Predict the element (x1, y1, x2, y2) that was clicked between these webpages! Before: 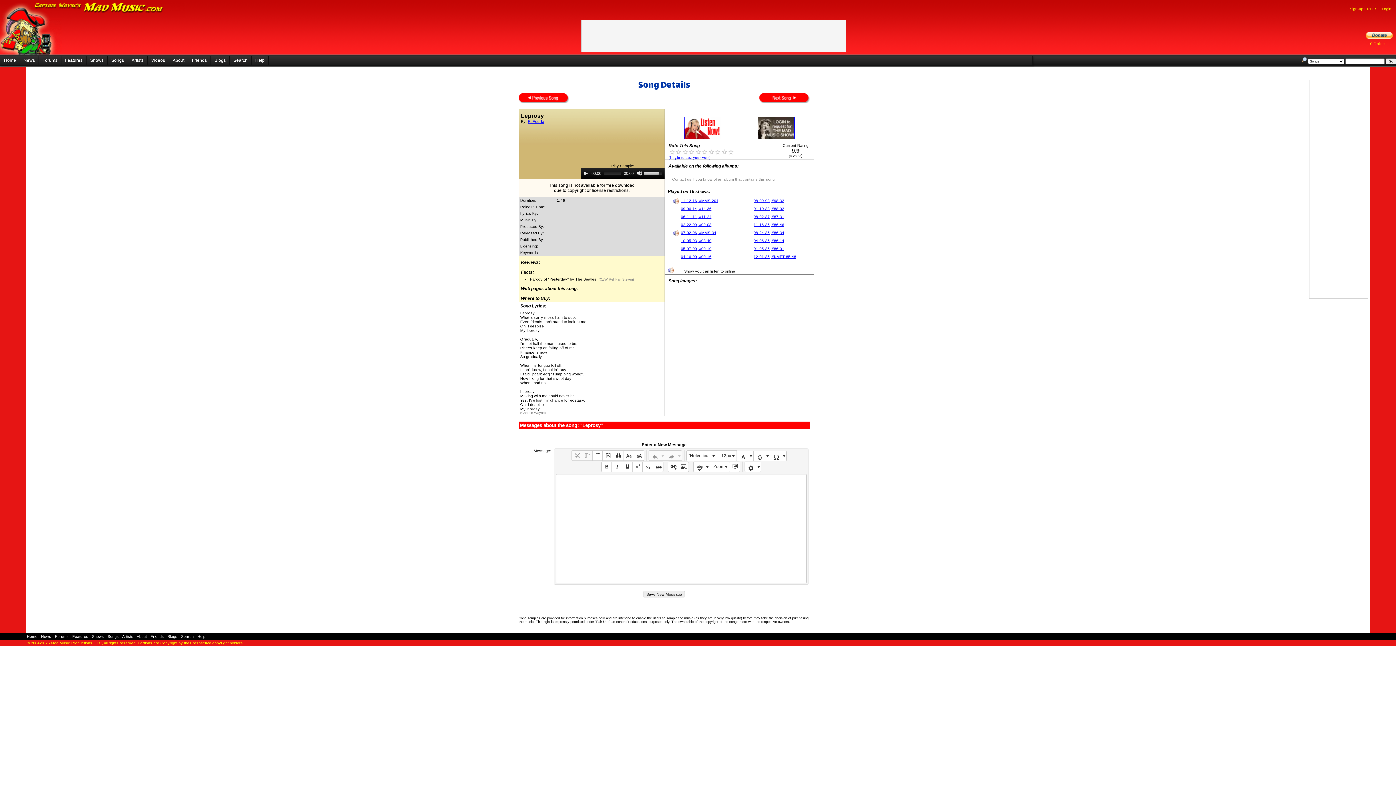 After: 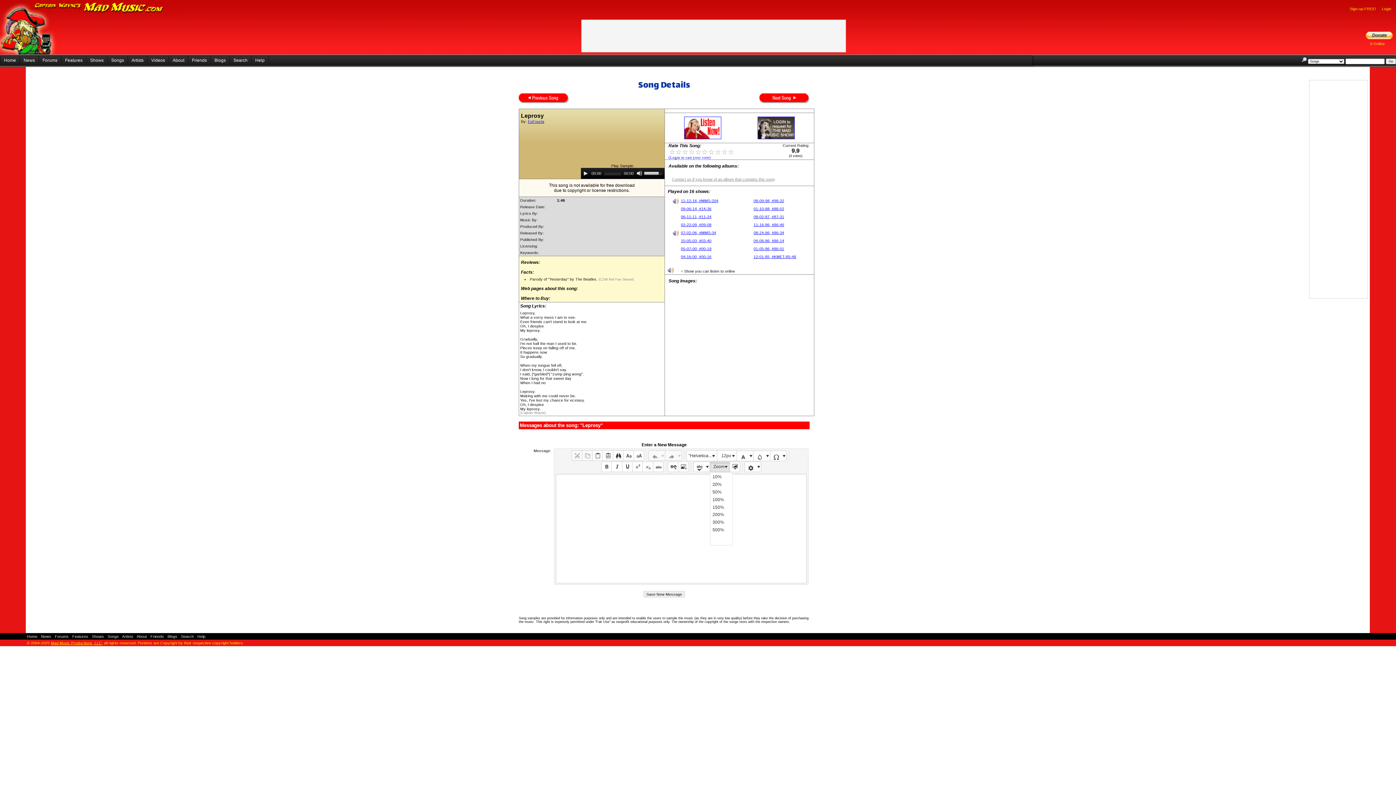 Action: label: Zoom bbox: (710, 462, 729, 472)